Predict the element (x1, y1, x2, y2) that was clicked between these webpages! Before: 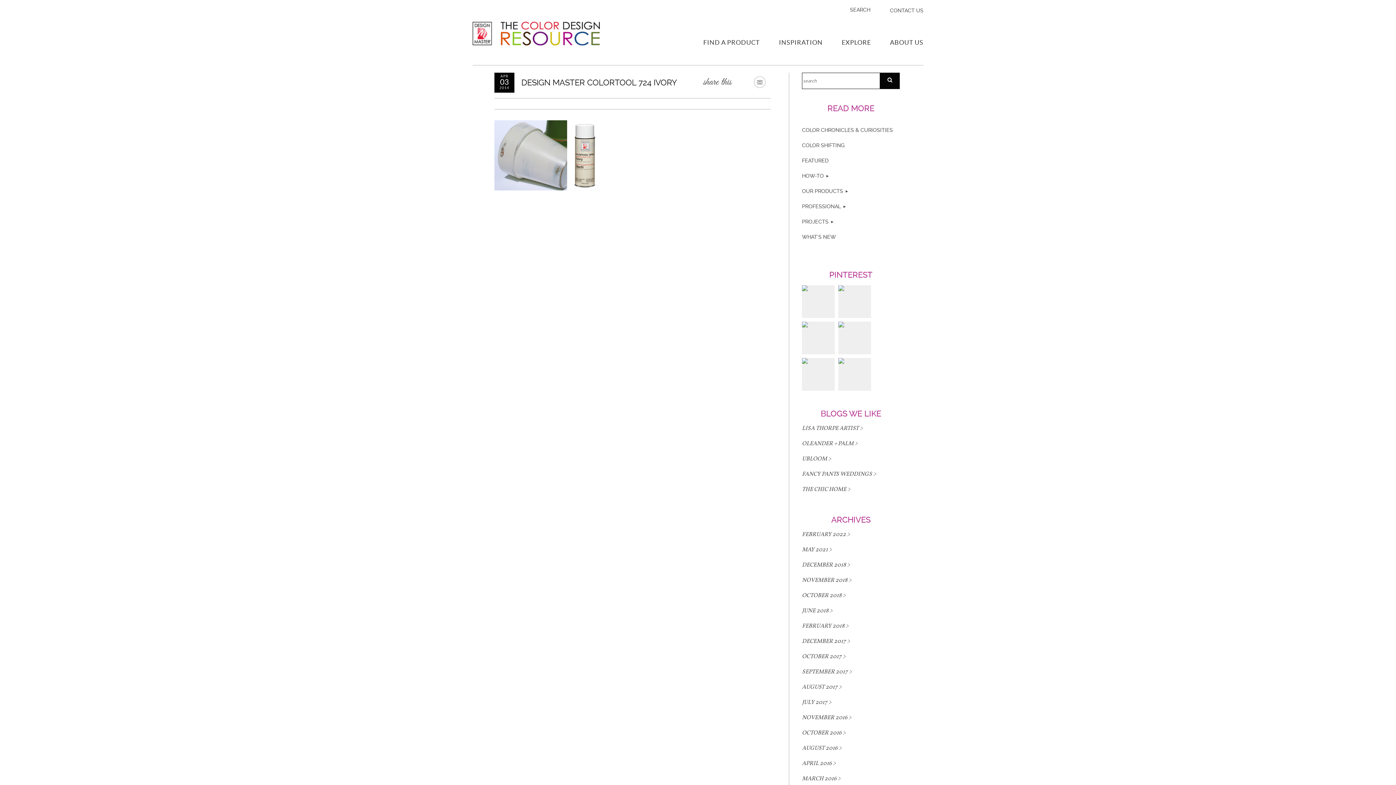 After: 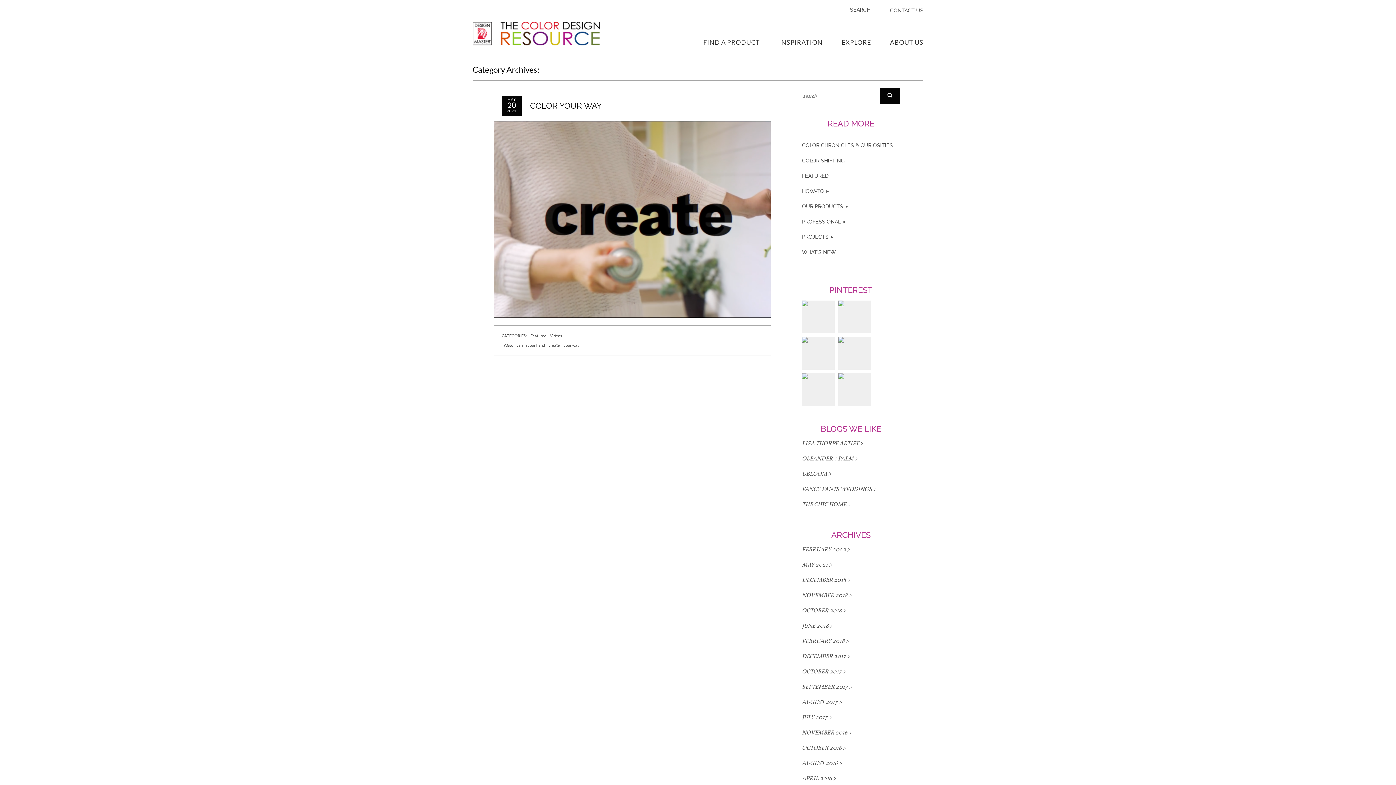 Action: label: MAY 2021 bbox: (802, 545, 832, 553)